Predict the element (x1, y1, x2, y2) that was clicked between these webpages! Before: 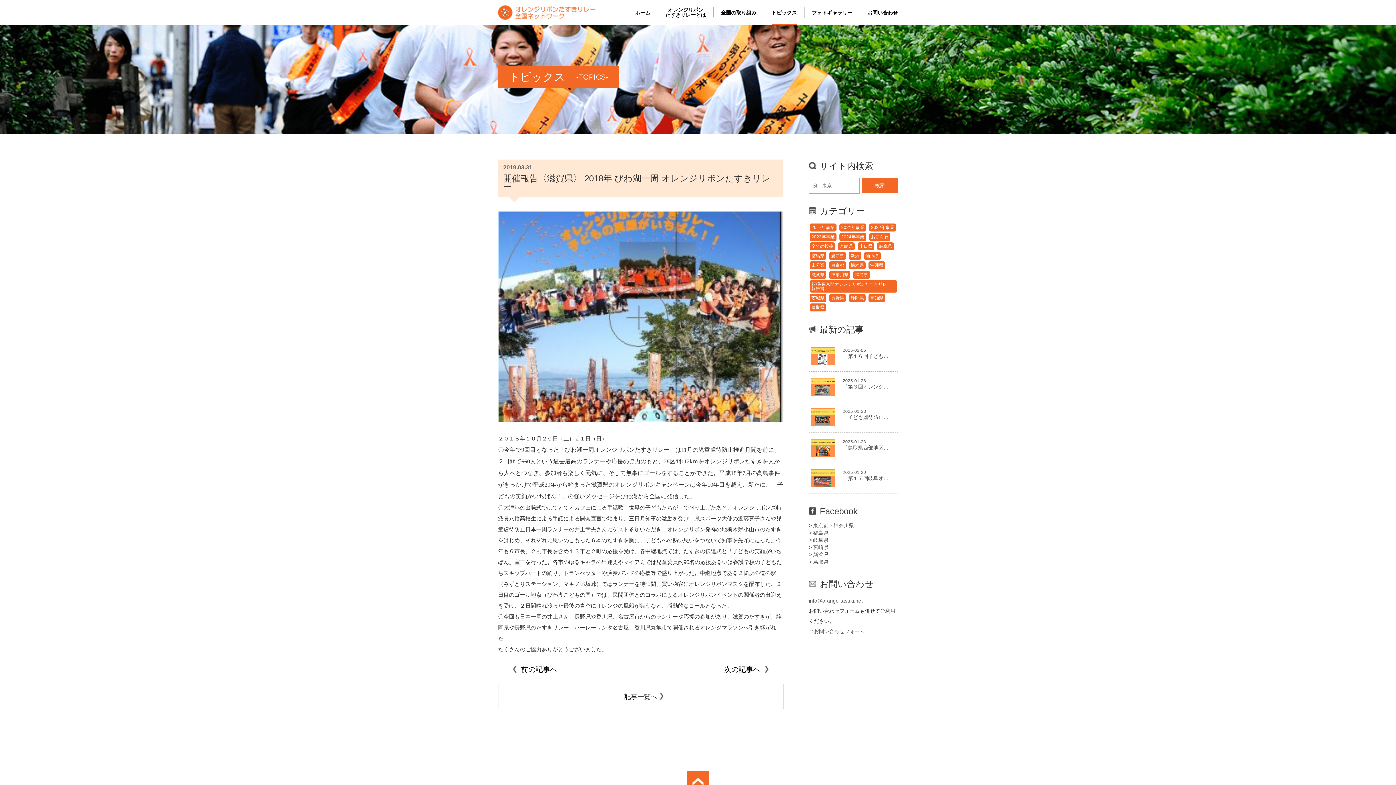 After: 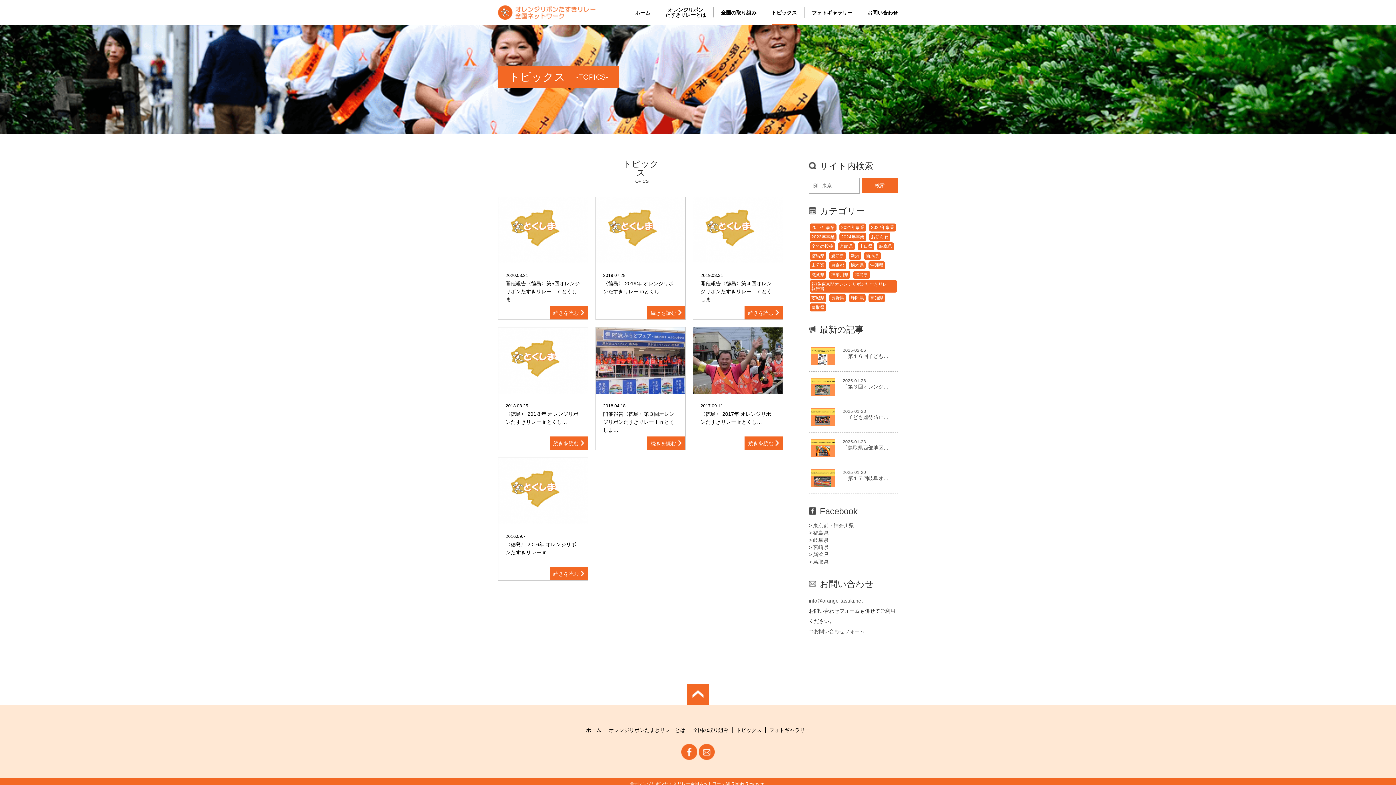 Action: label: 徳島県 bbox: (809, 252, 826, 260)